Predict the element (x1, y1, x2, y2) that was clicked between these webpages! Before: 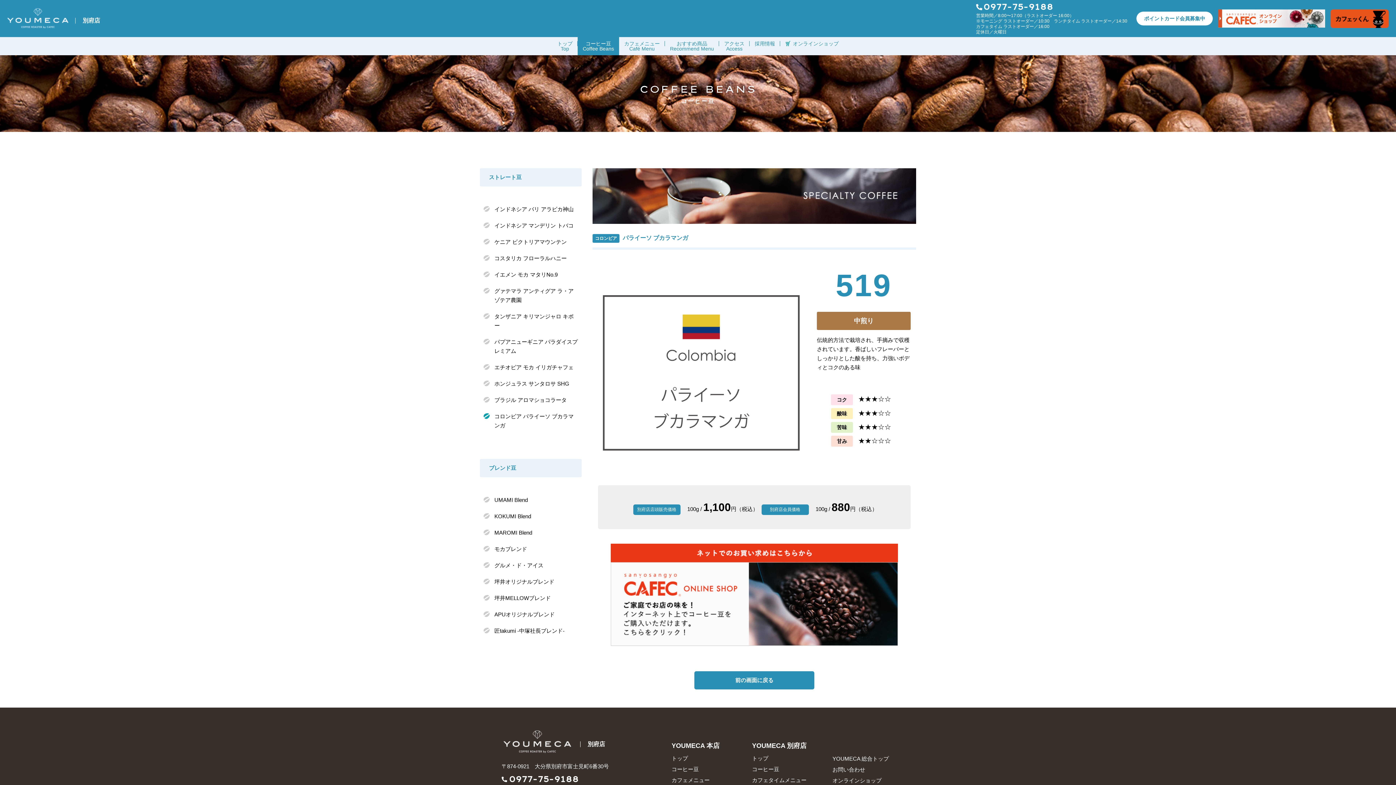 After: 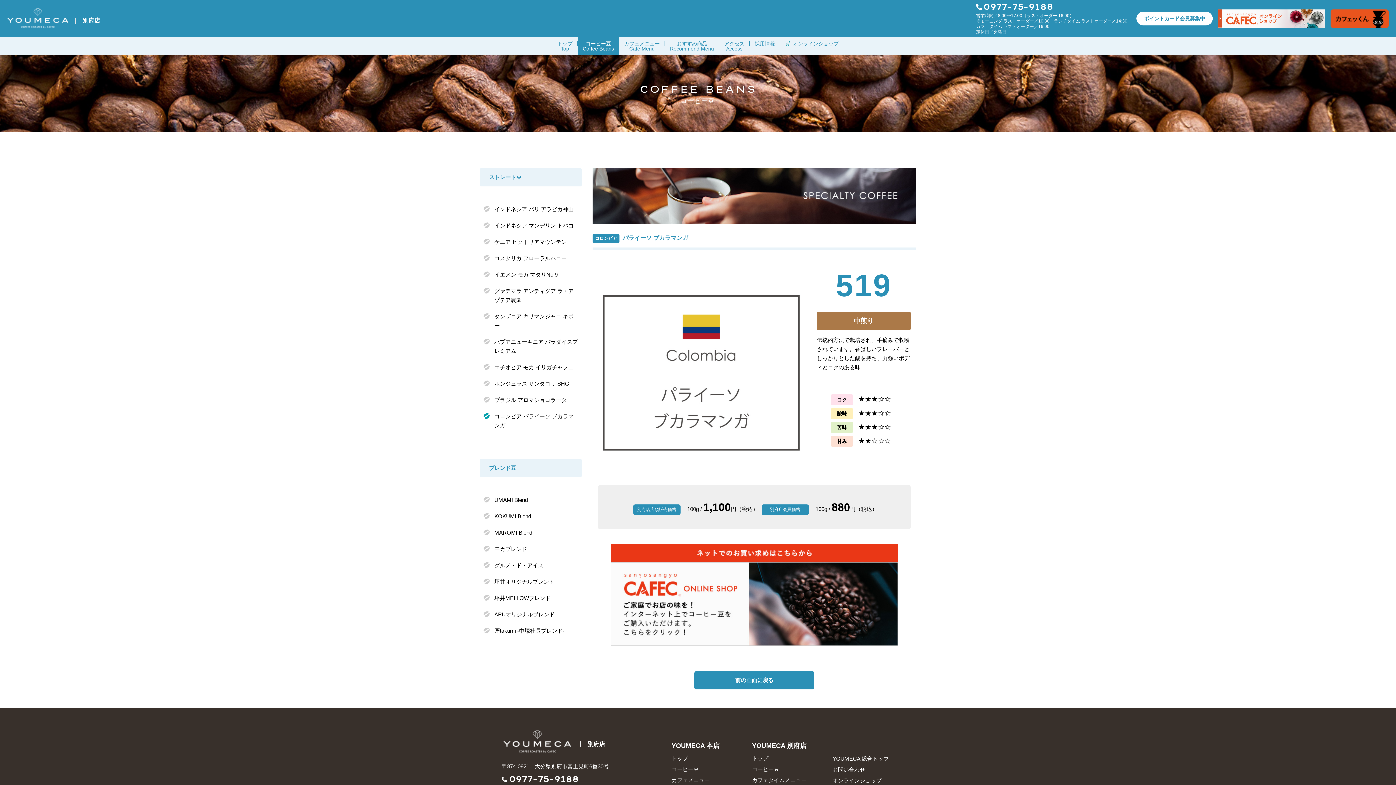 Action: label: コロンビア パライーソ ブカラマンガ bbox: (483, 412, 578, 430)